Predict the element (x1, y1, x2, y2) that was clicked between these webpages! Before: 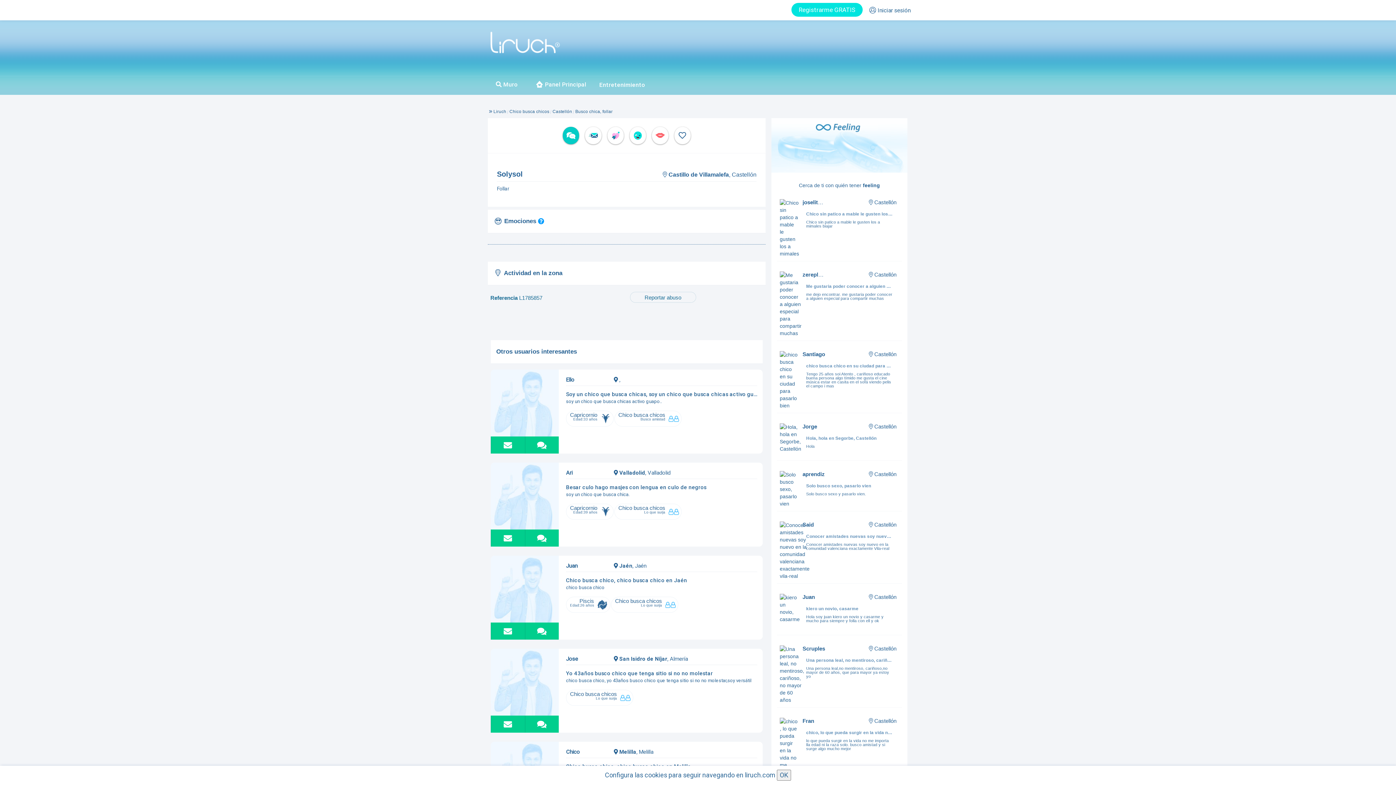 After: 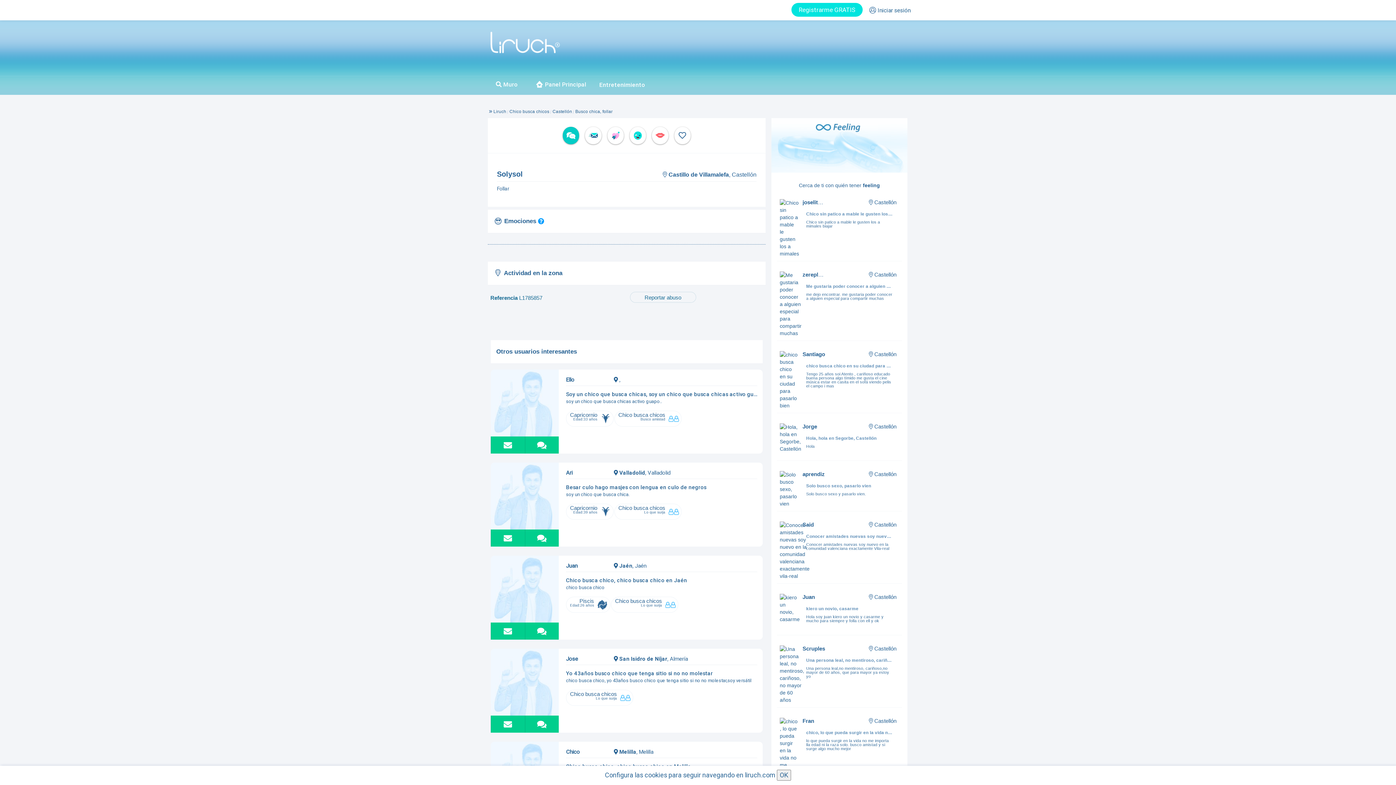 Action: bbox: (674, 126, 690, 144)